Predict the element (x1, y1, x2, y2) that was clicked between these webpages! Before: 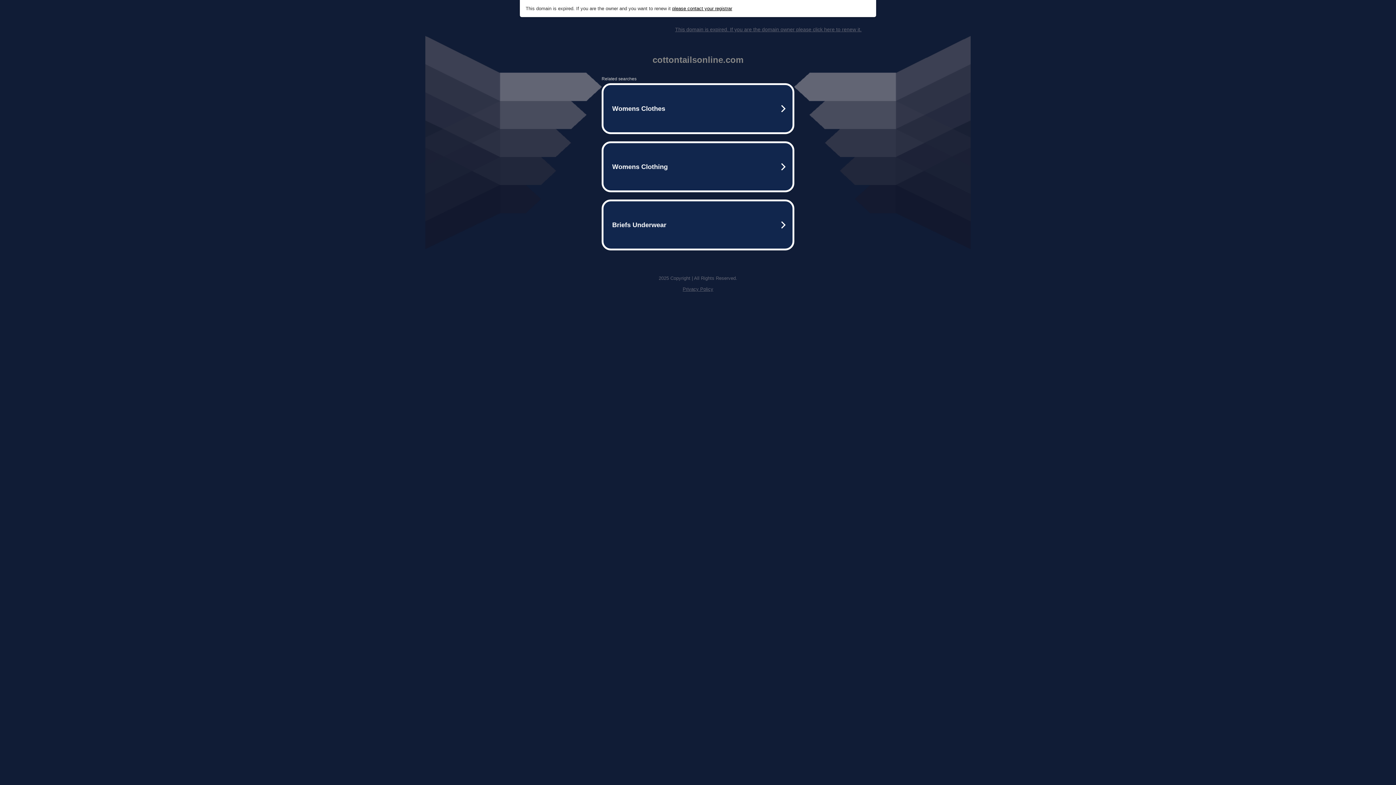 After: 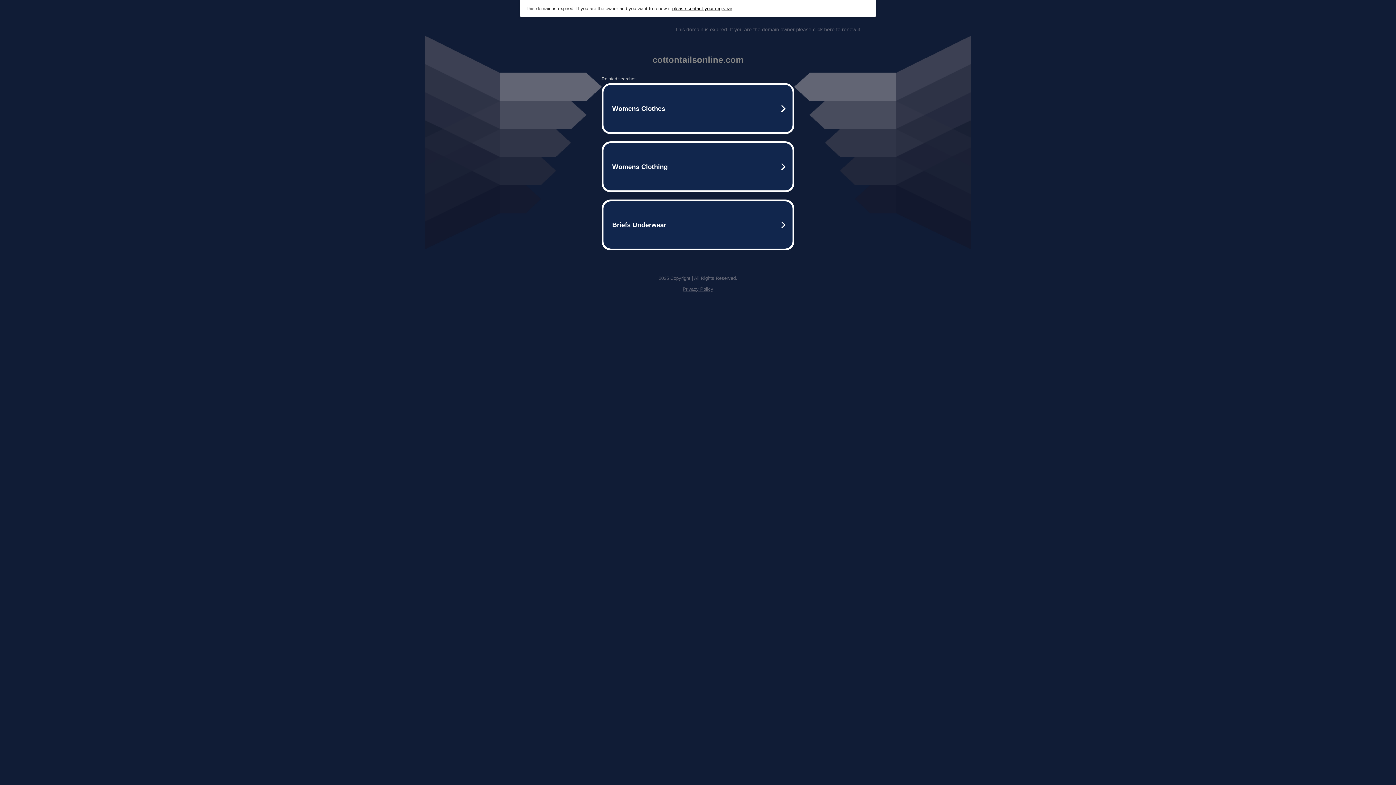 Action: label: This domain is expired. If you are the domain owner please click here to renew it. bbox: (675, 26, 861, 32)